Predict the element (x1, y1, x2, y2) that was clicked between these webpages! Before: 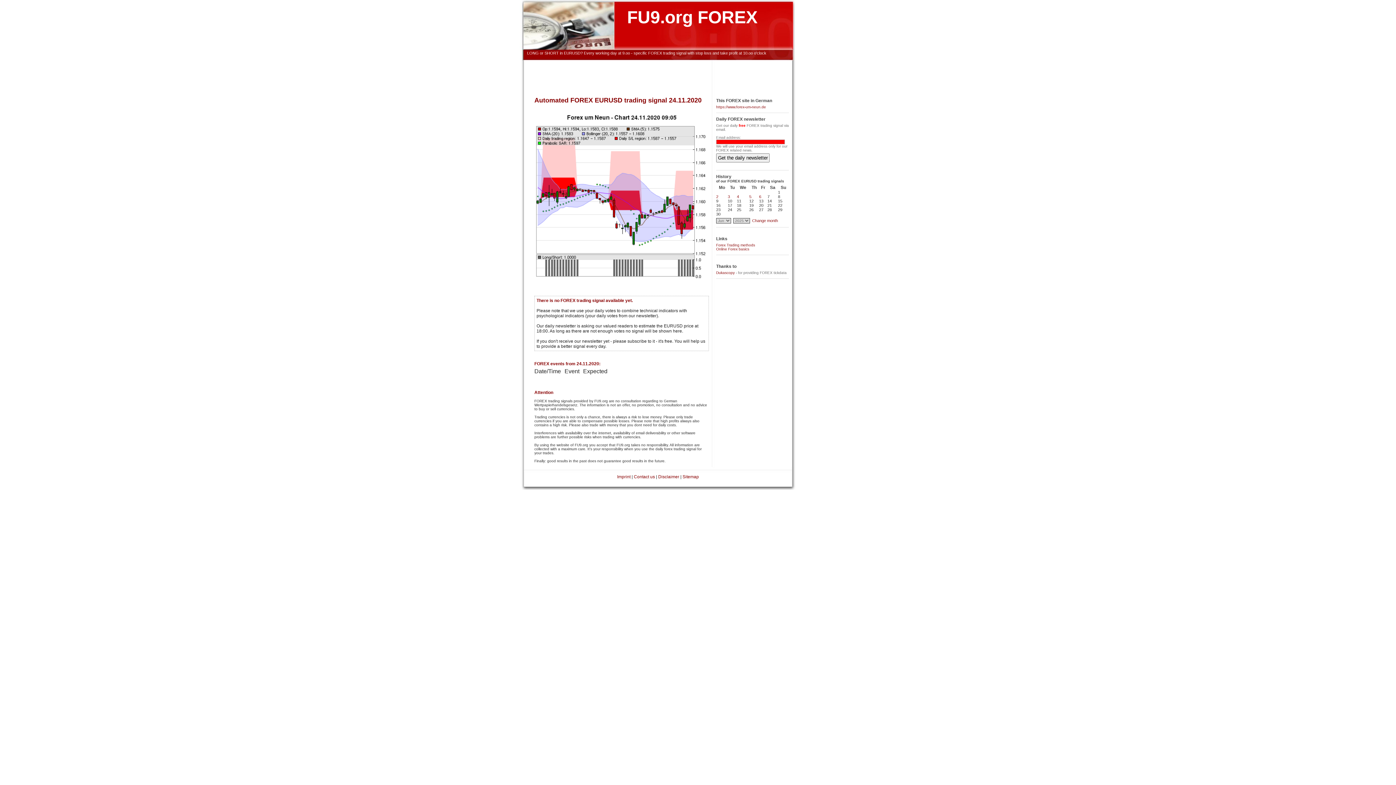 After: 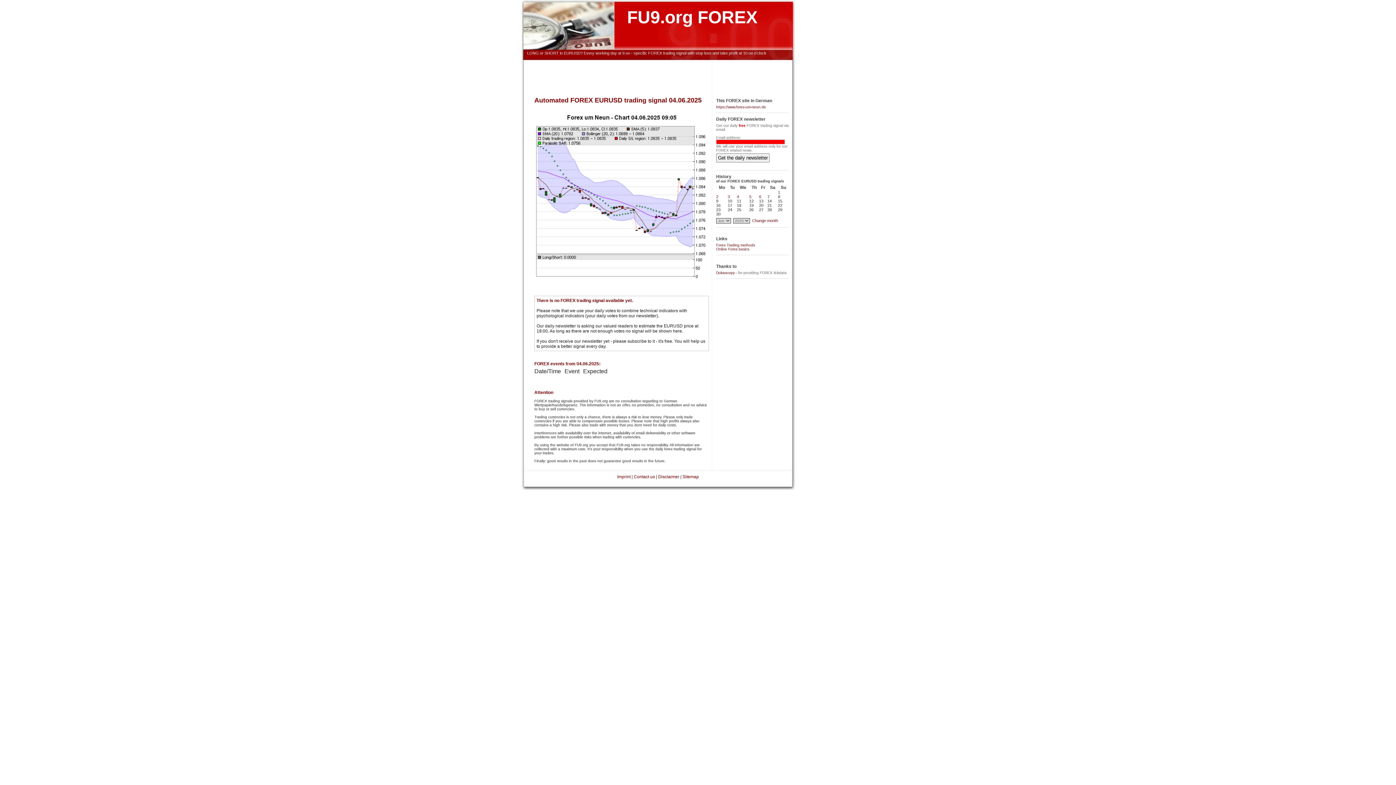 Action: label: 4 bbox: (737, 194, 739, 198)